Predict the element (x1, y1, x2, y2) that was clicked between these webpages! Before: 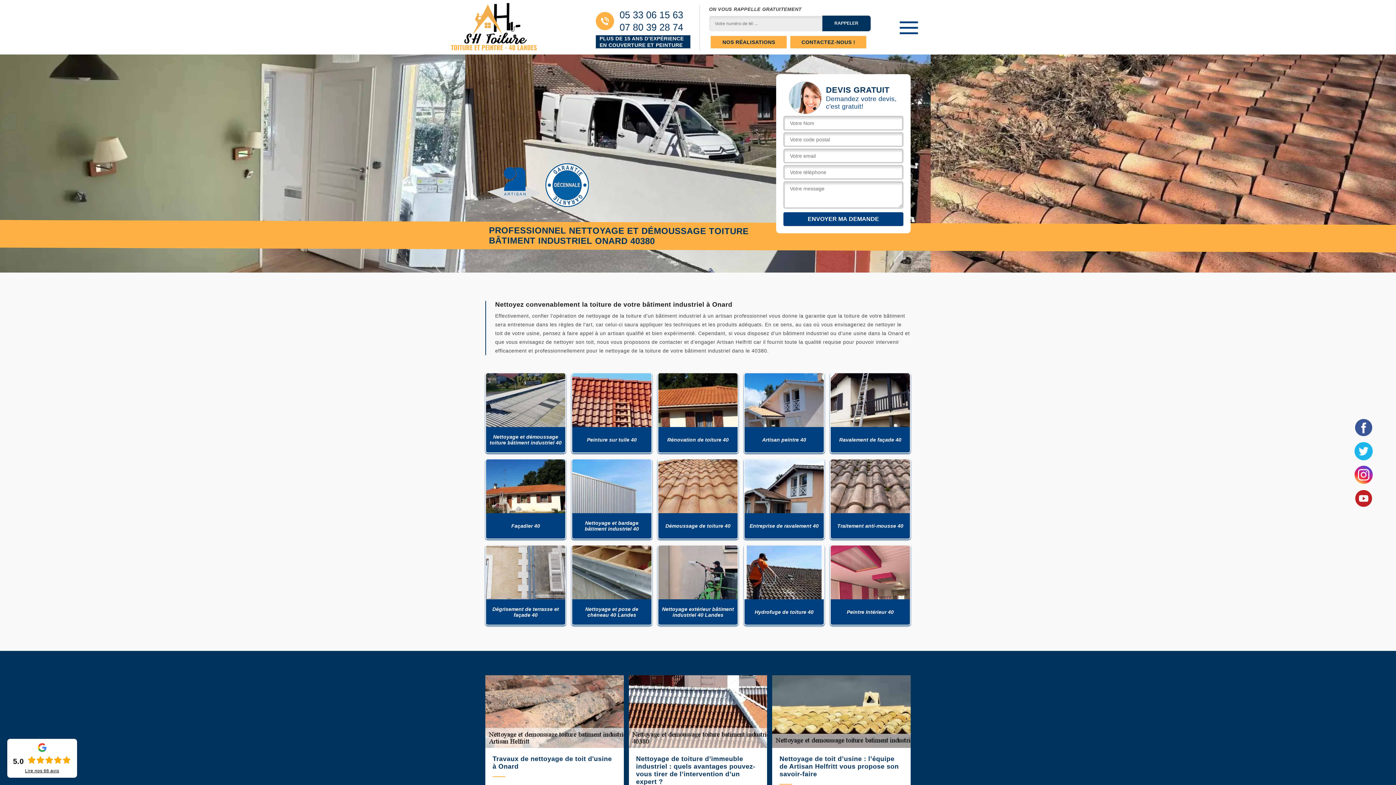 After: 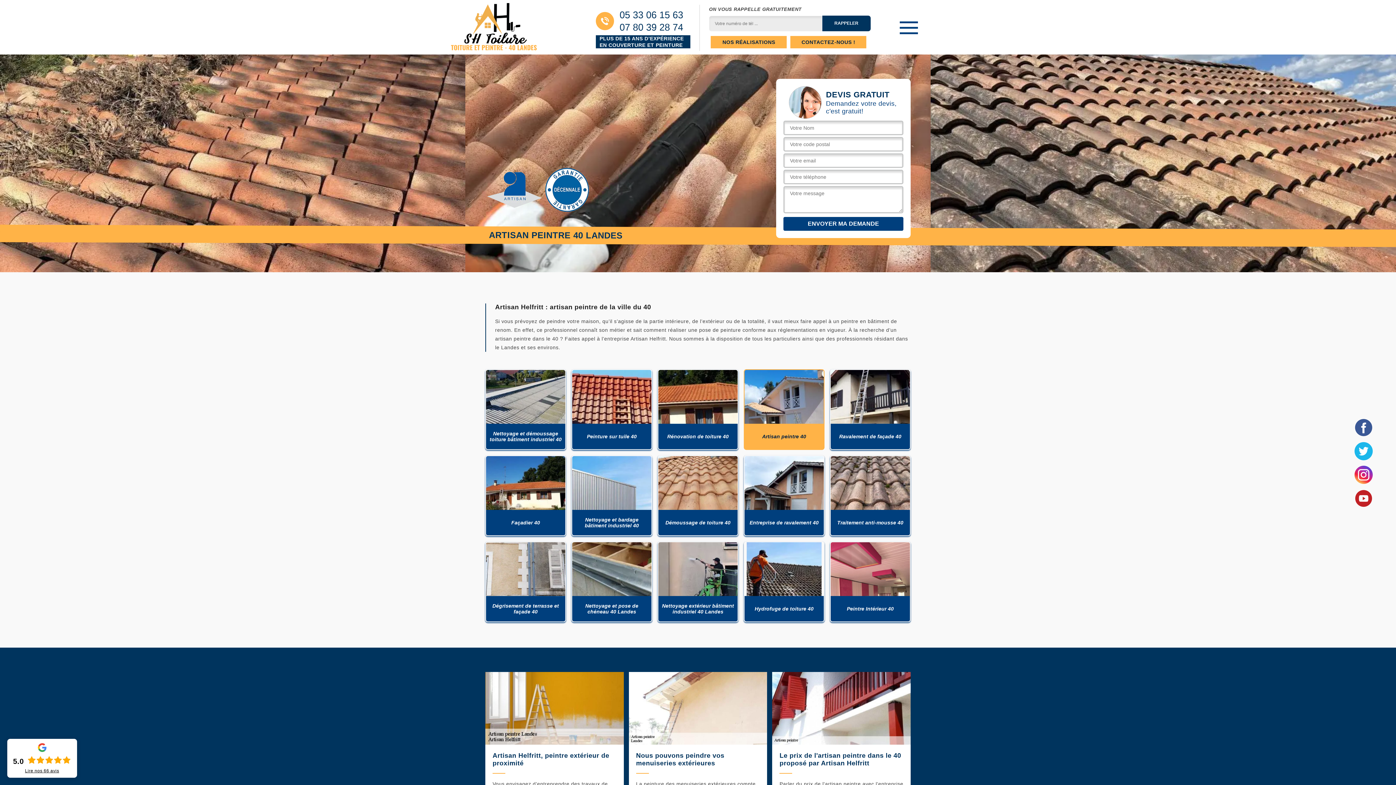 Action: label: Artisan peintre 40 bbox: (744, 372, 824, 453)